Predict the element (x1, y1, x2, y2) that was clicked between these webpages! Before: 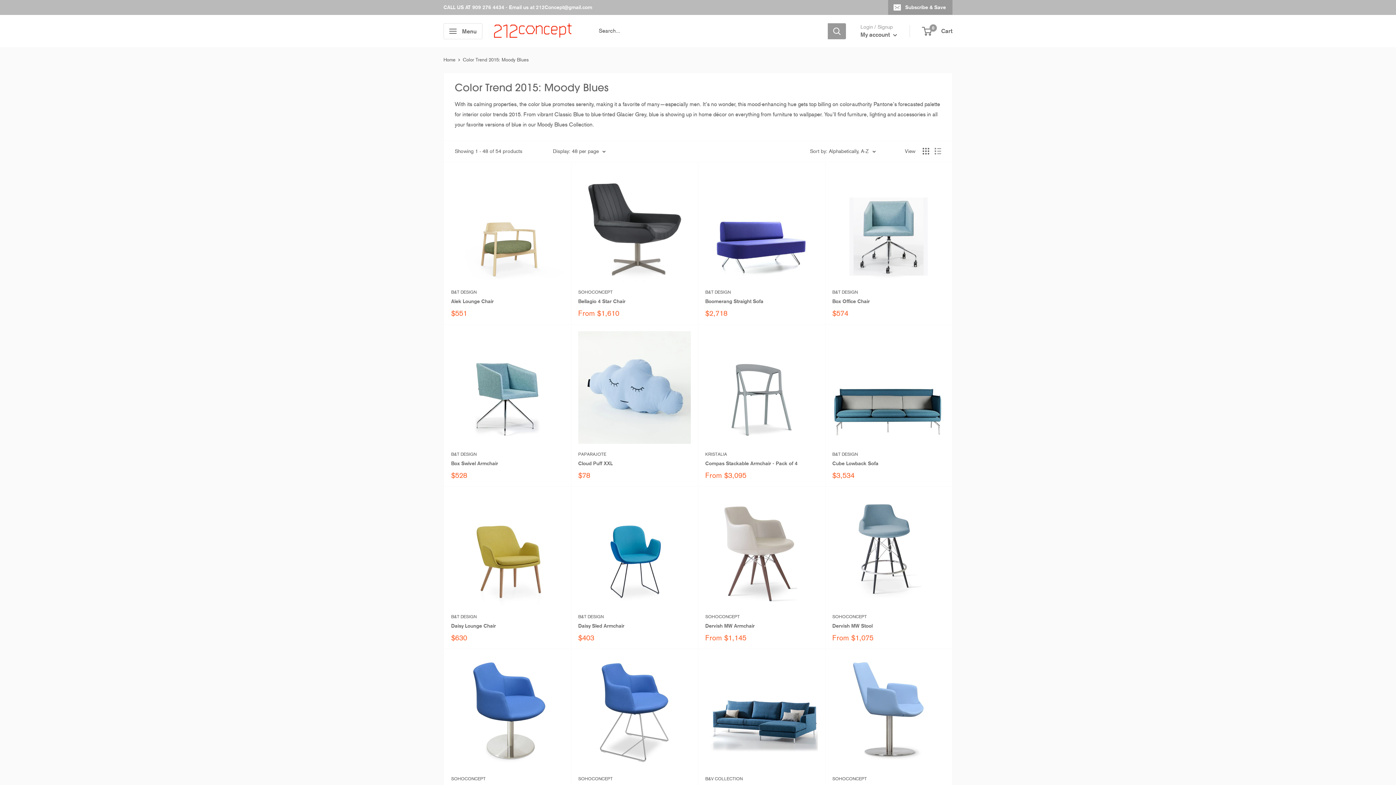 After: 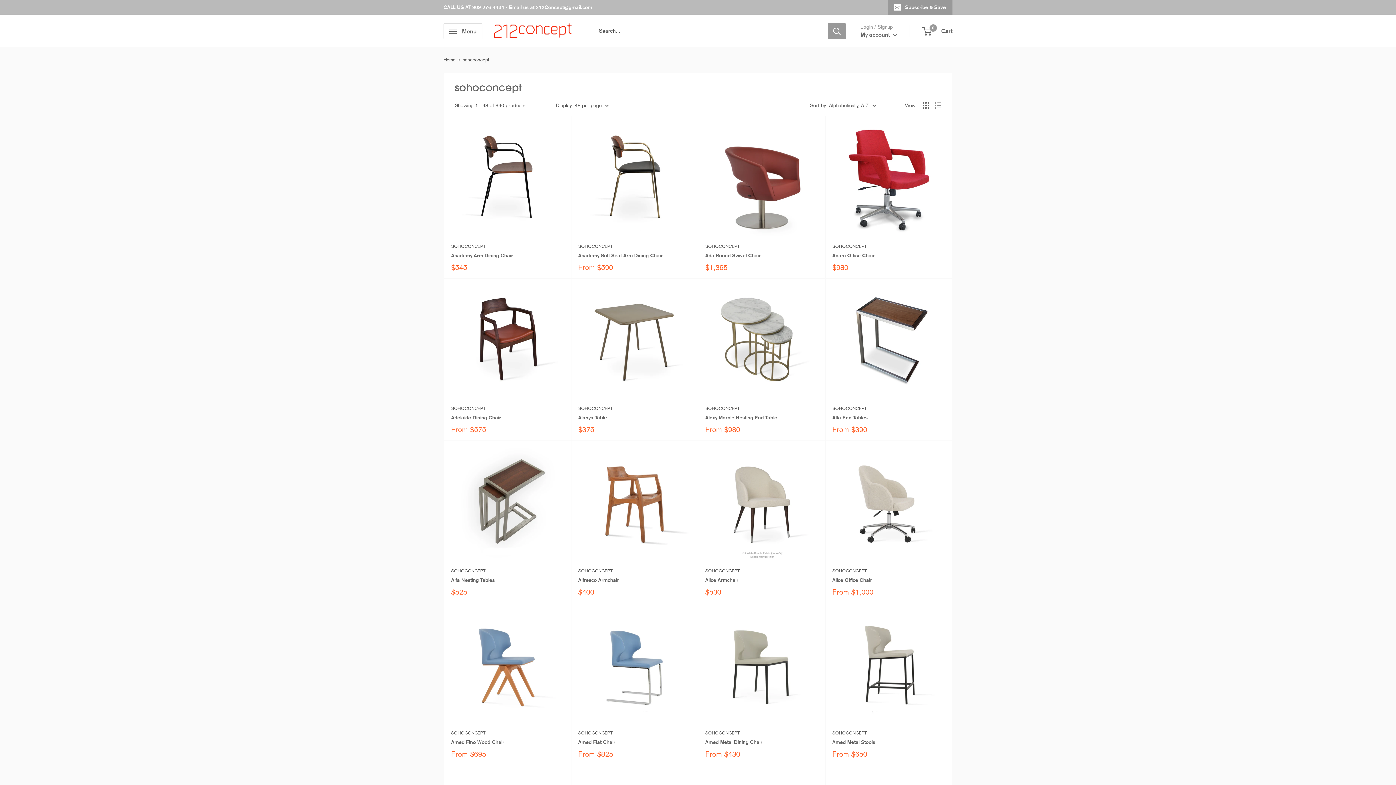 Action: bbox: (832, 613, 945, 620) label: SOHOCONCEPT